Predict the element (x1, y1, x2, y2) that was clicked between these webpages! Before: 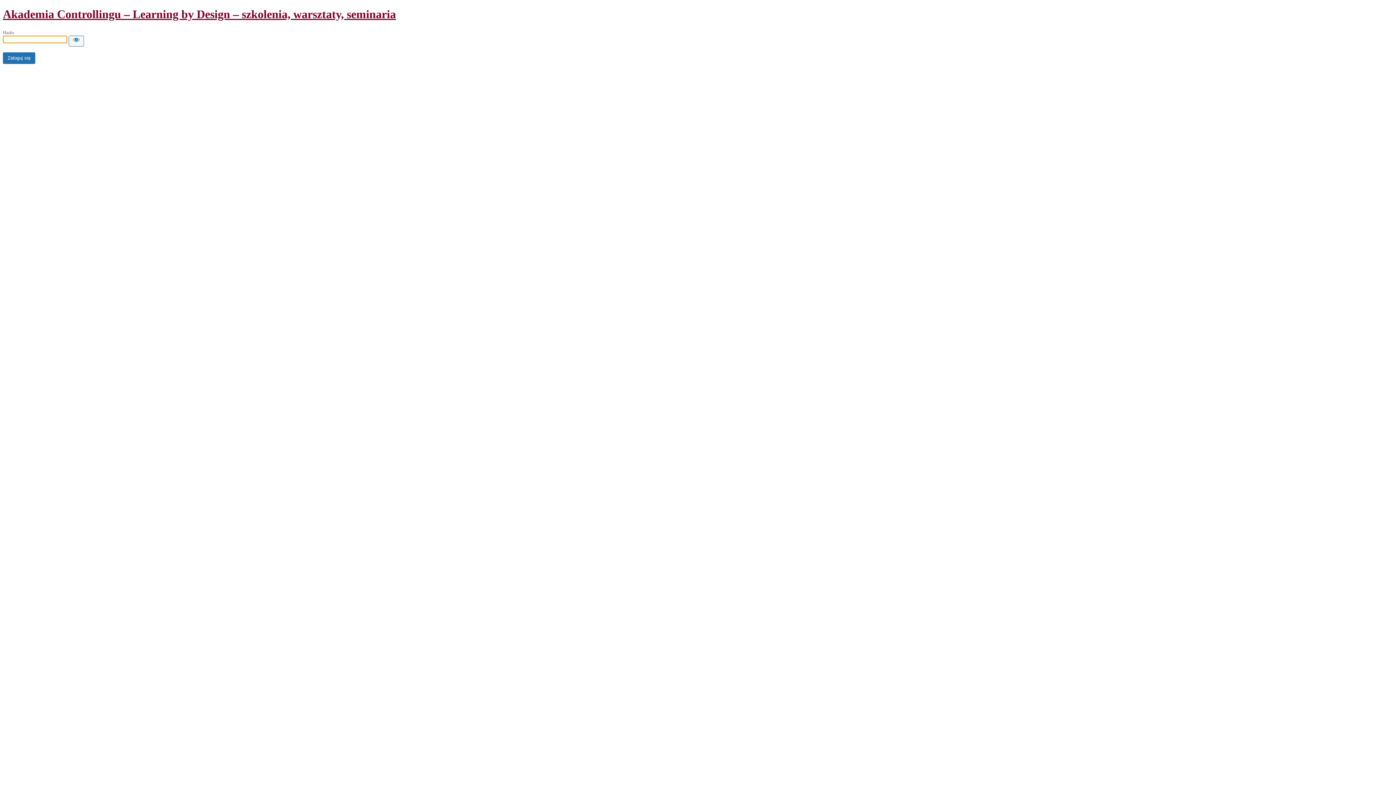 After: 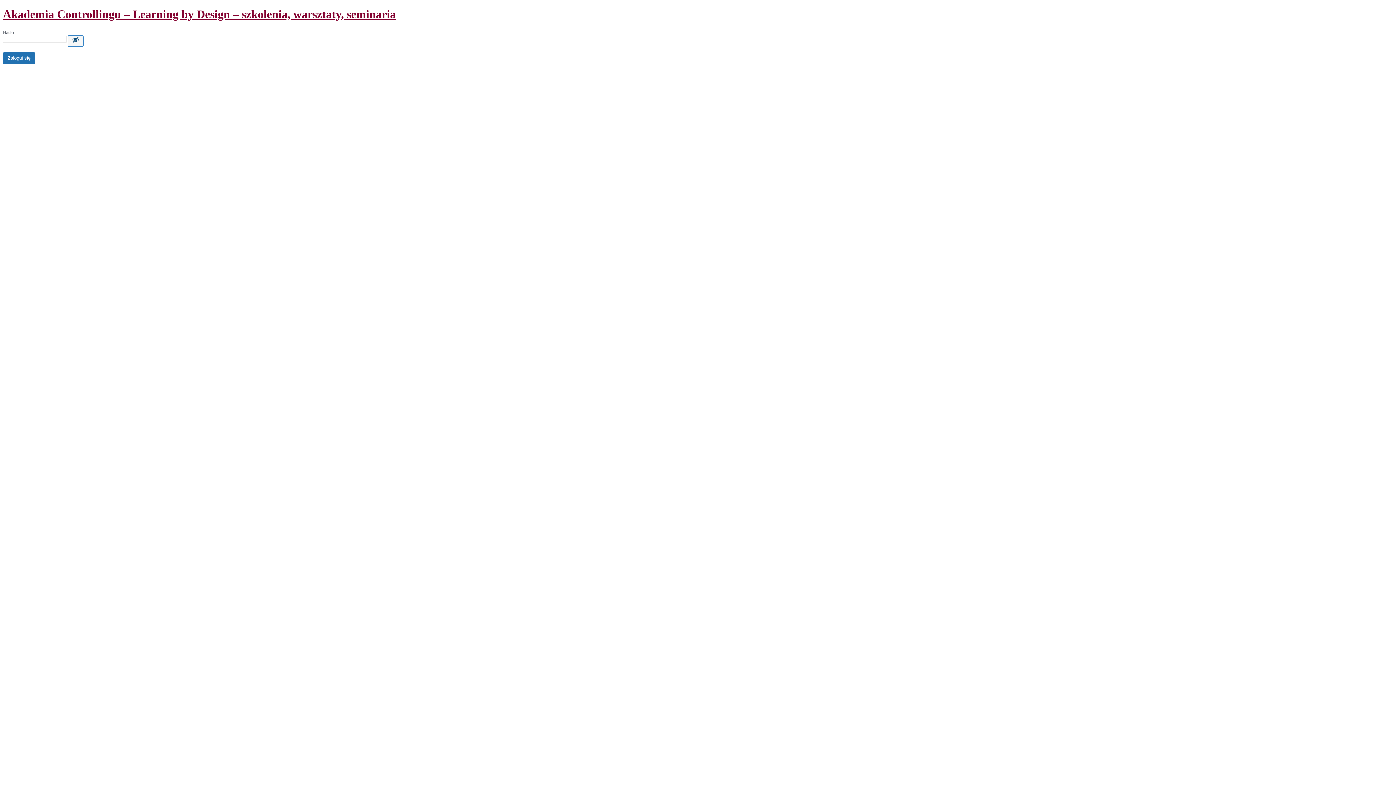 Action: label: Show password bbox: (68, 35, 84, 46)